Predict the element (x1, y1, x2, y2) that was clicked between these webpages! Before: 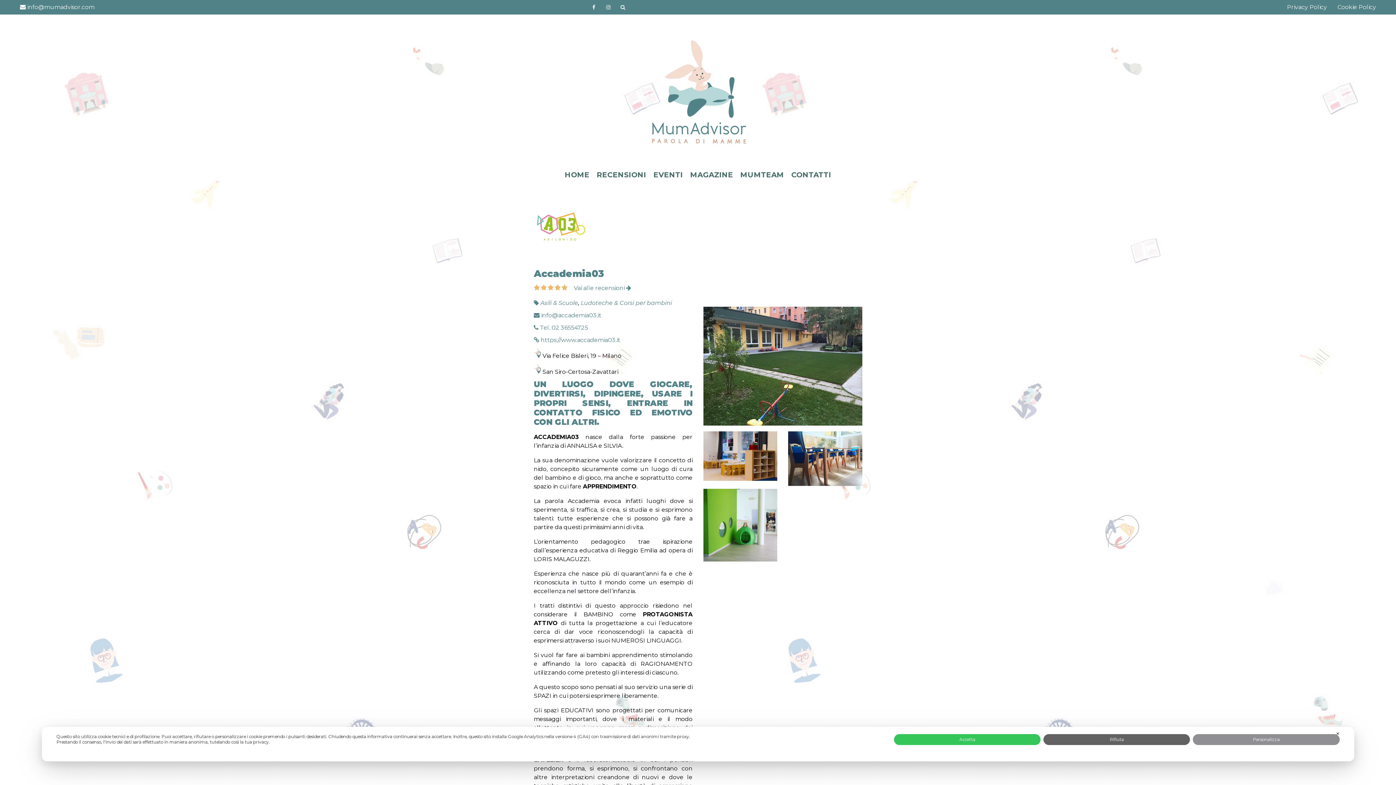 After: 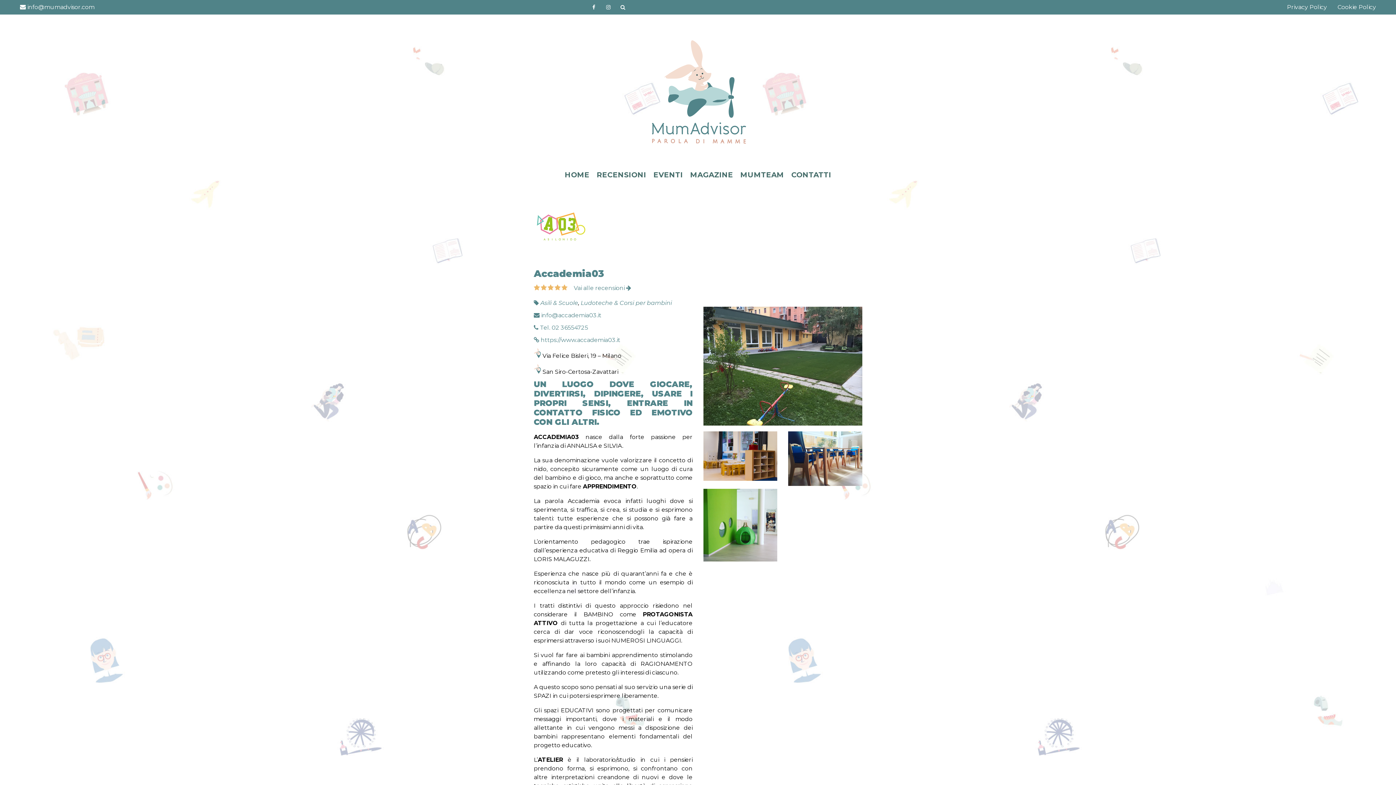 Action: label: ✕ bbox: (1336, 731, 1339, 736)